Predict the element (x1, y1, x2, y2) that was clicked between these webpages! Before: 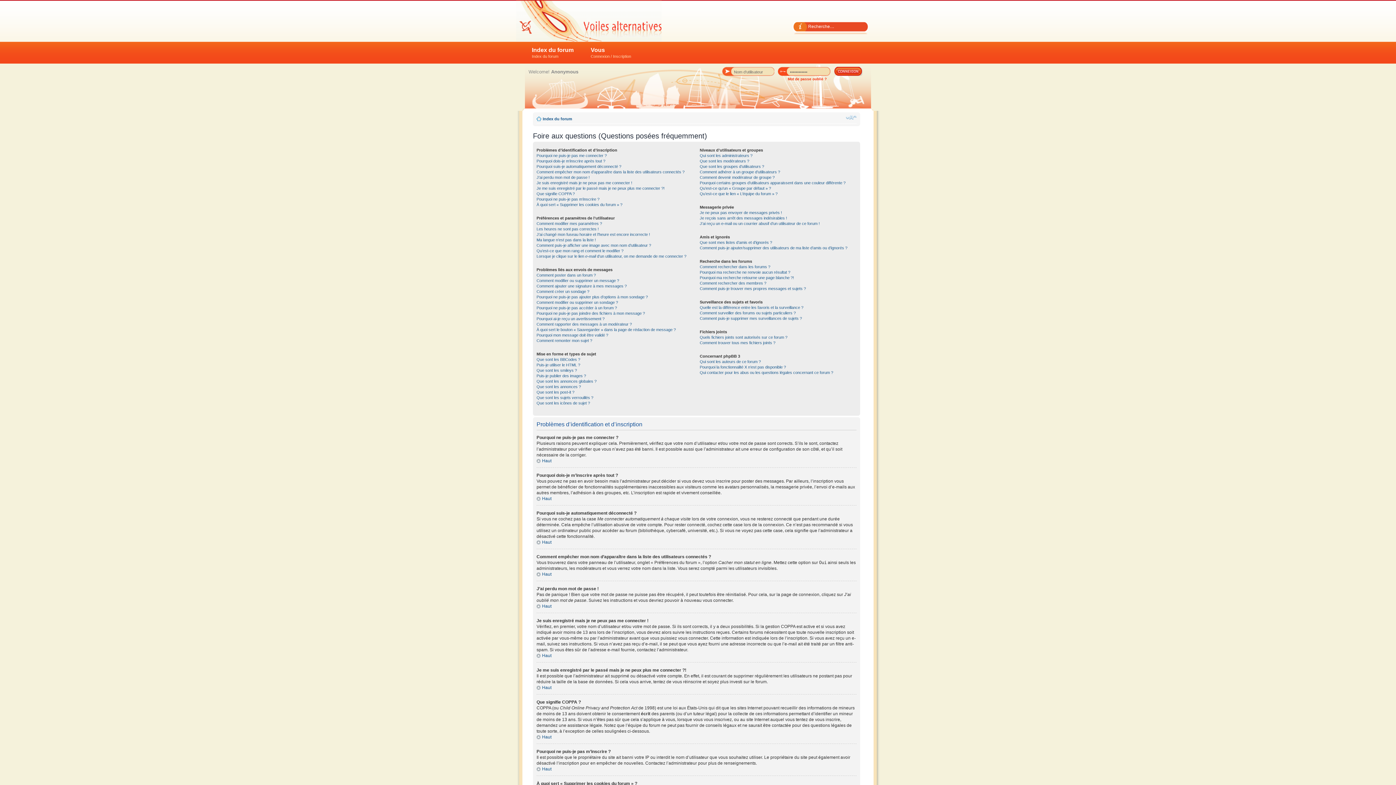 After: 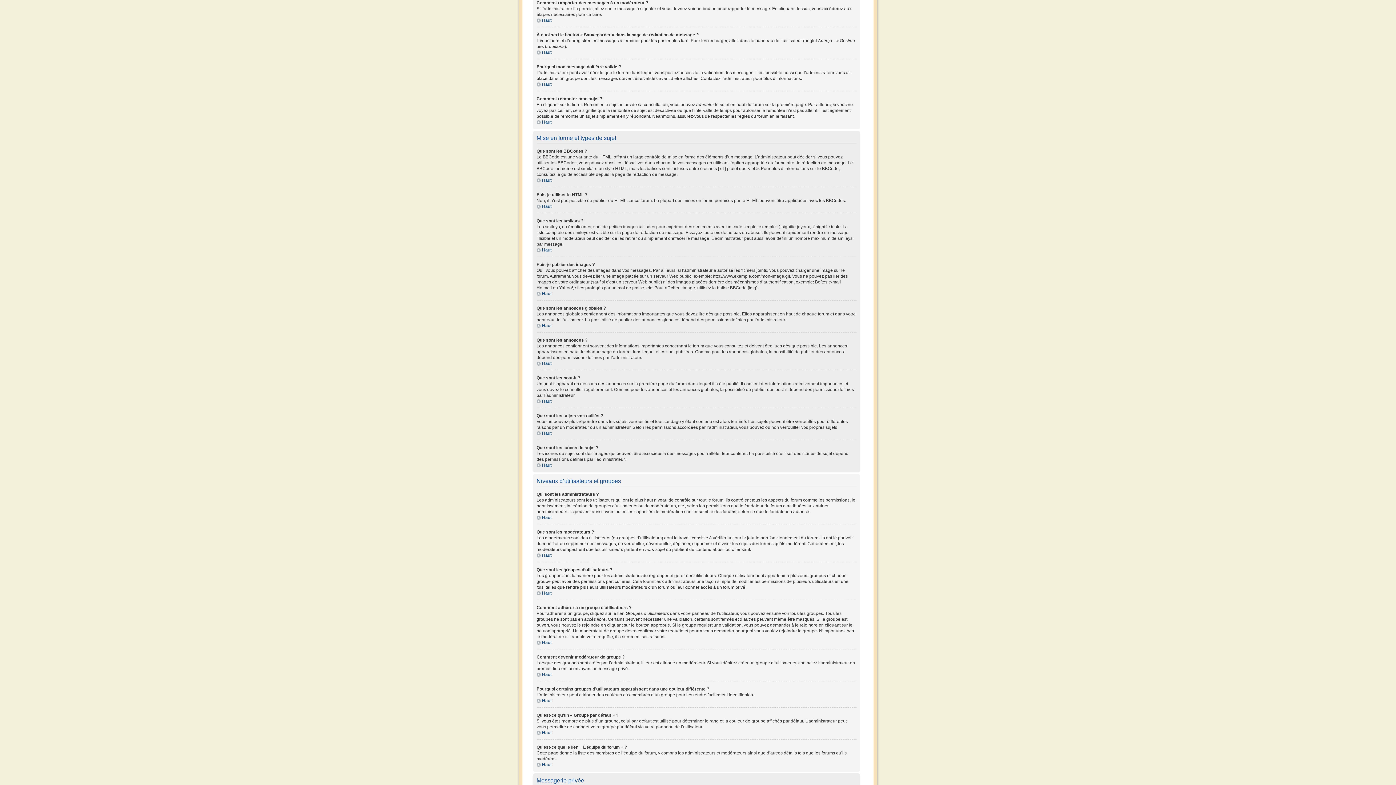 Action: bbox: (536, 322, 632, 326) label: Comment rapporter des messages à un modérateur ?